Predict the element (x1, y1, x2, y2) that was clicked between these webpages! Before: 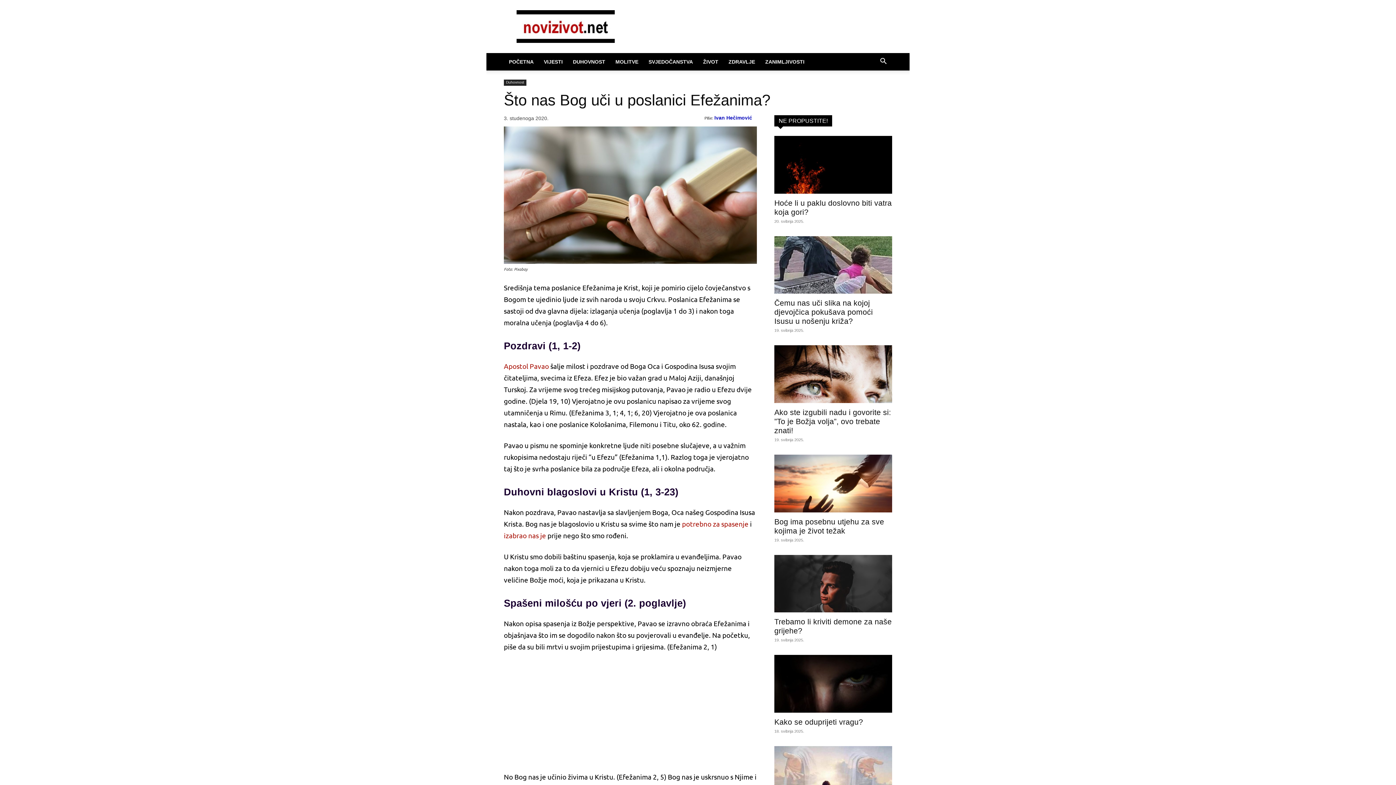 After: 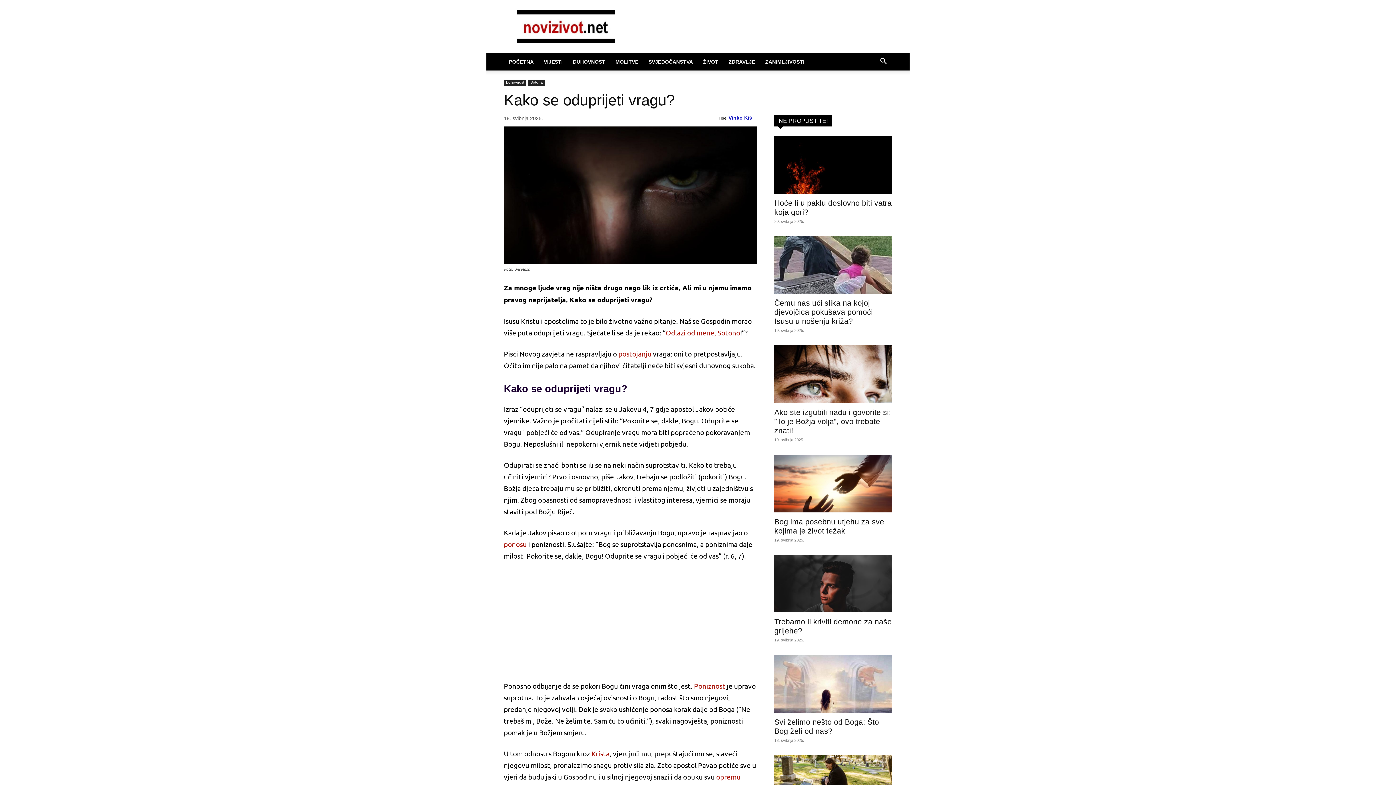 Action: bbox: (774, 655, 892, 713)